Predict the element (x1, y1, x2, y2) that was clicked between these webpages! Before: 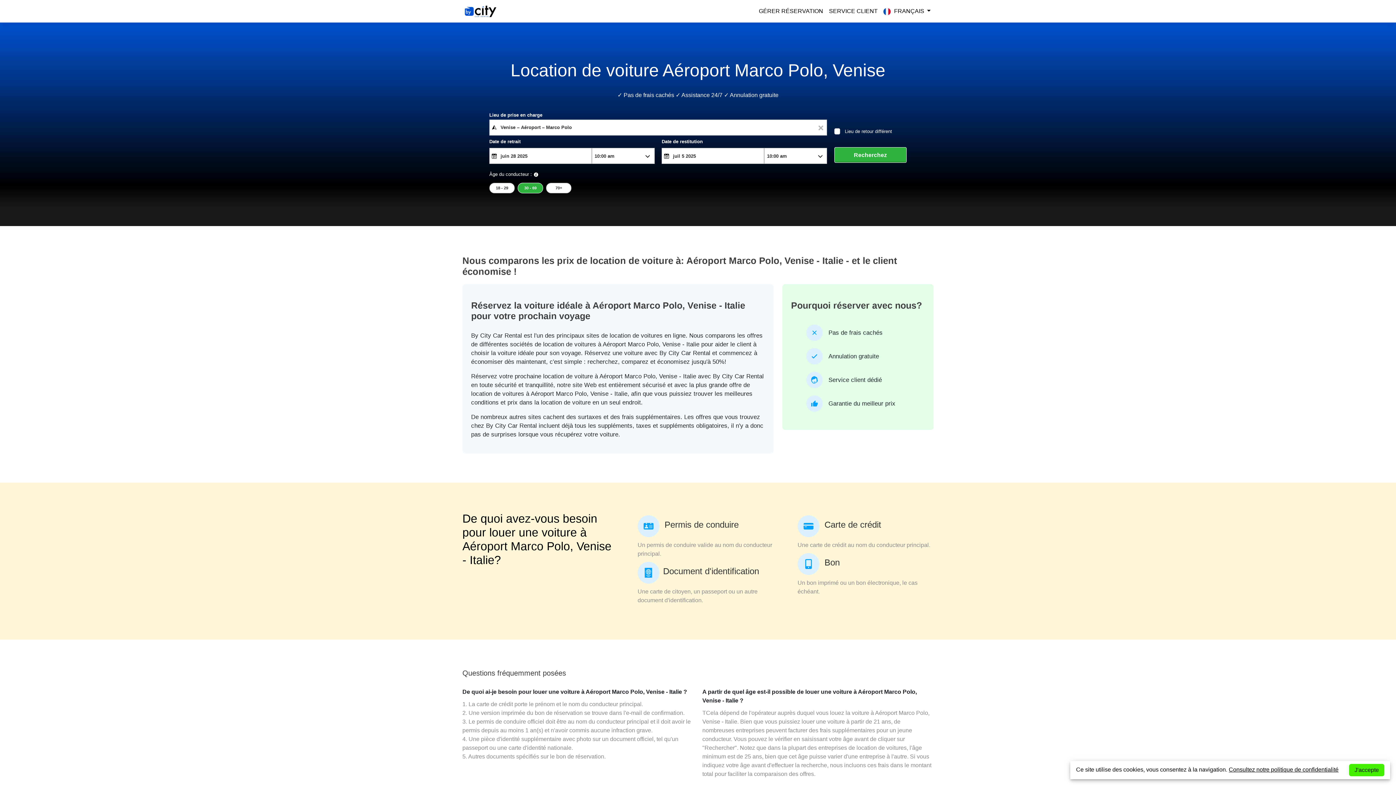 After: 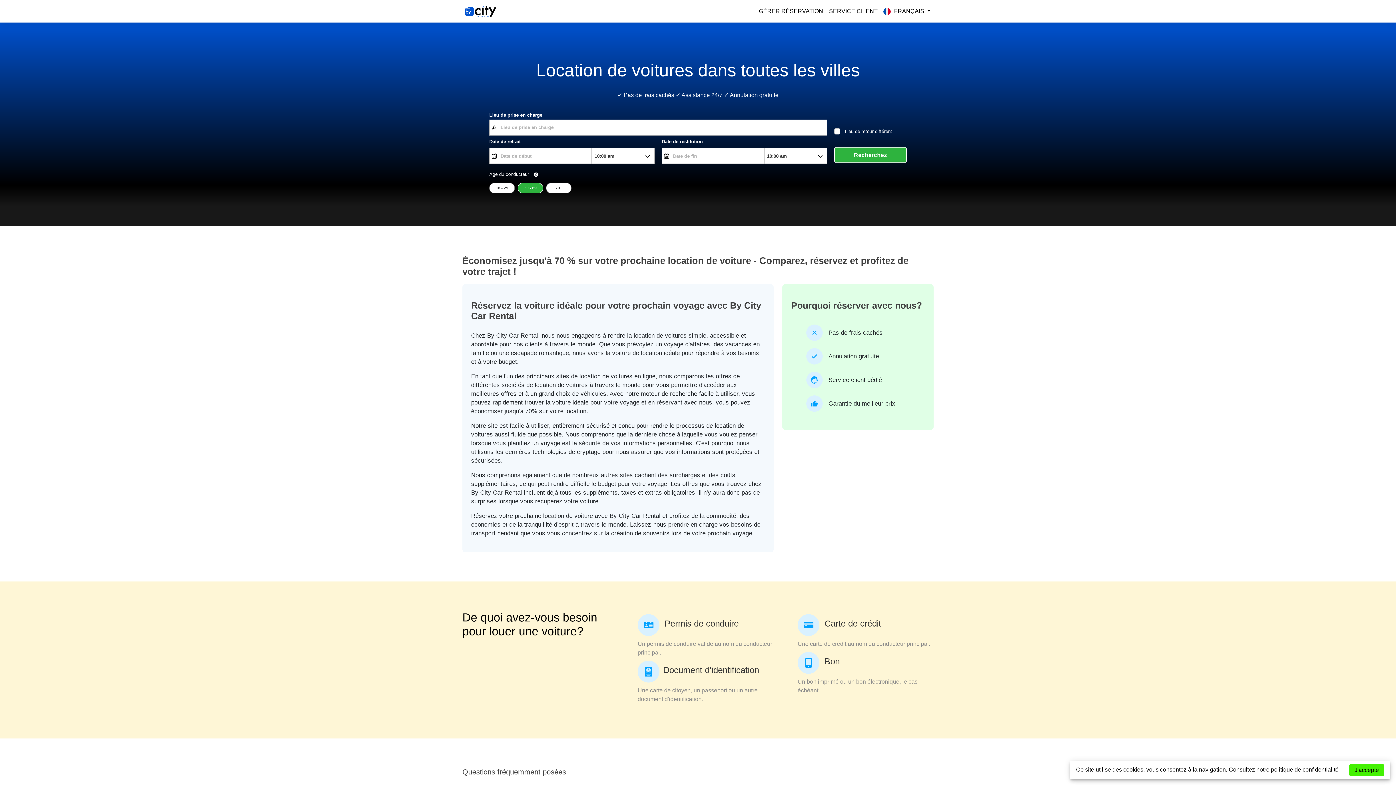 Action: bbox: (462, 2, 498, 19)